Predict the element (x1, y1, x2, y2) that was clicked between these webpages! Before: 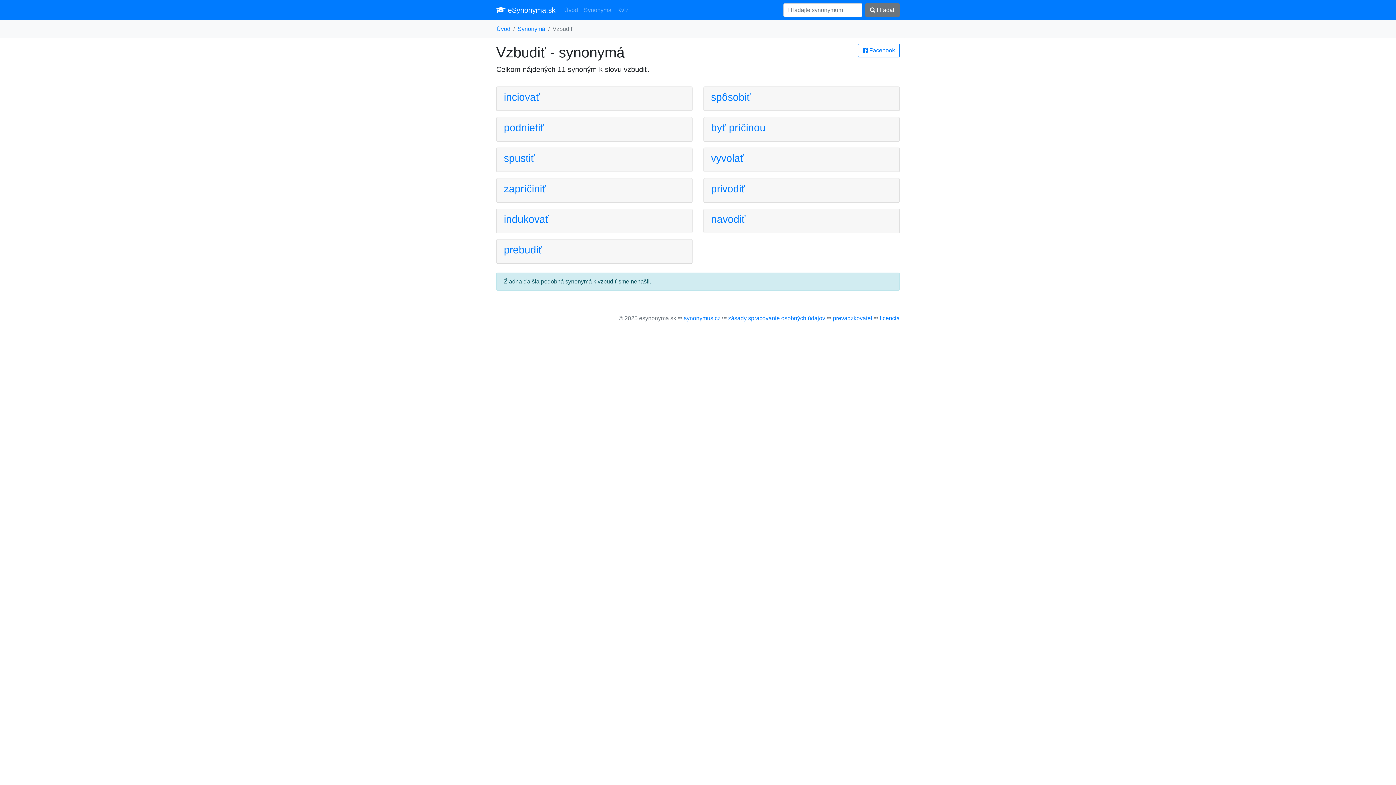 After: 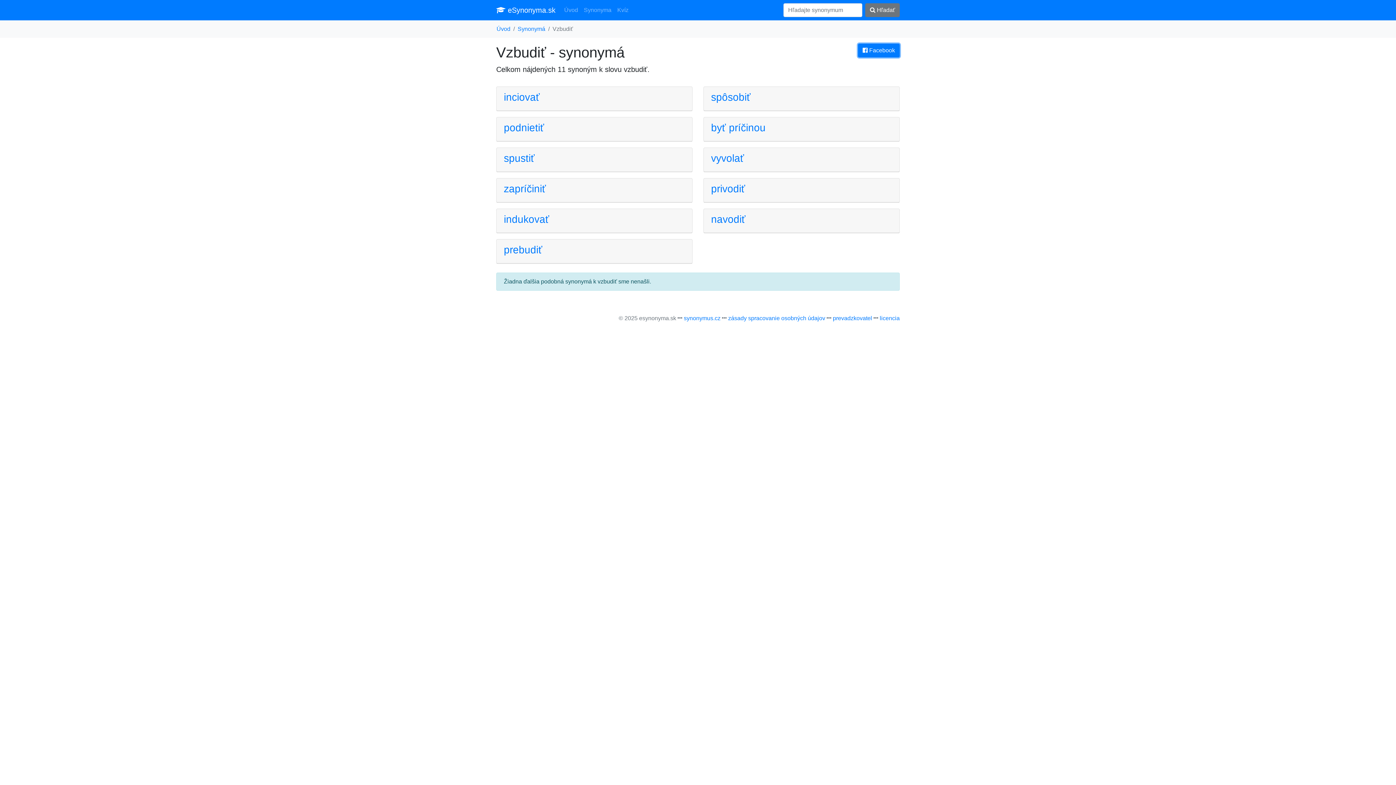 Action: label:  Facebook bbox: (858, 43, 900, 57)